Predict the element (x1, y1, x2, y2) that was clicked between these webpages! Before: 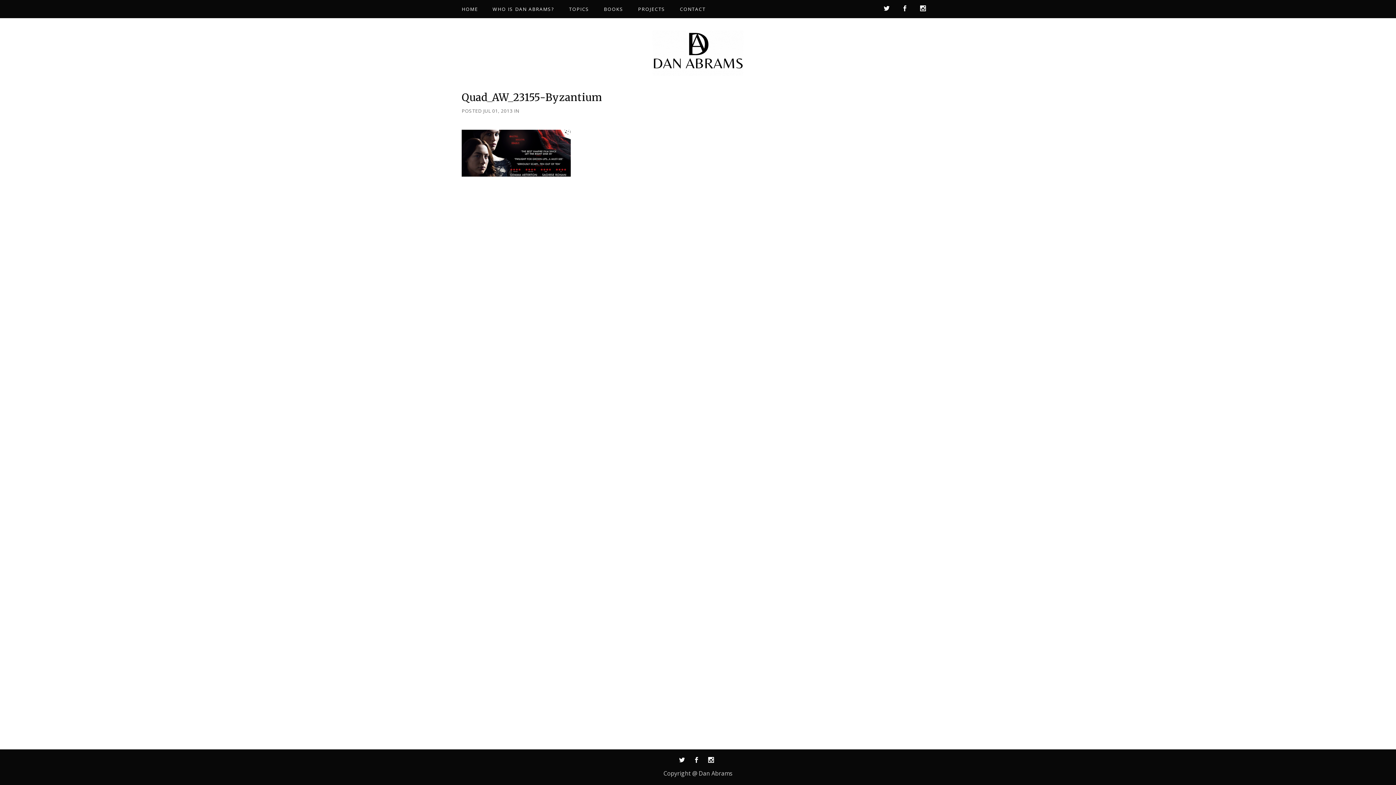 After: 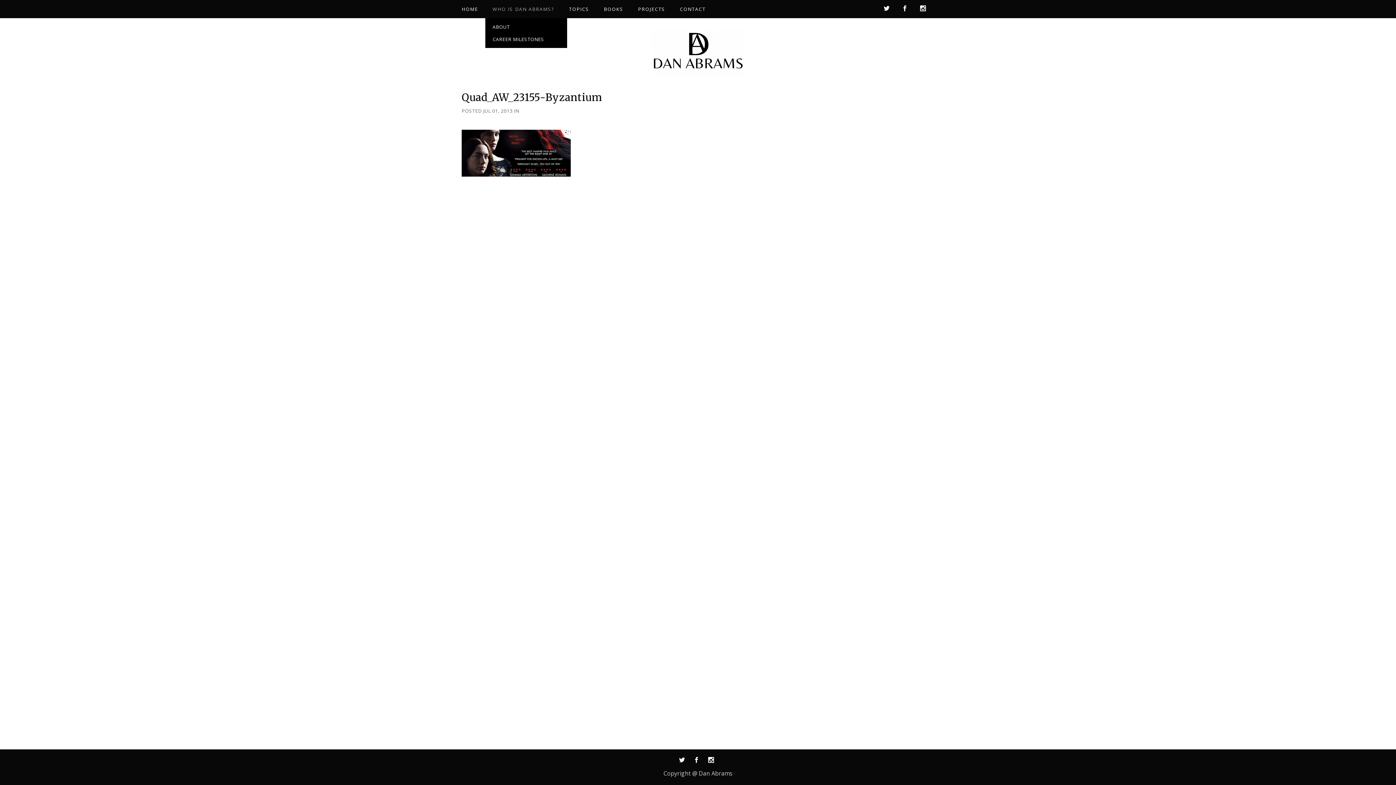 Action: bbox: (485, 0, 561, 18) label: WHO IS DAN ABRAMS?